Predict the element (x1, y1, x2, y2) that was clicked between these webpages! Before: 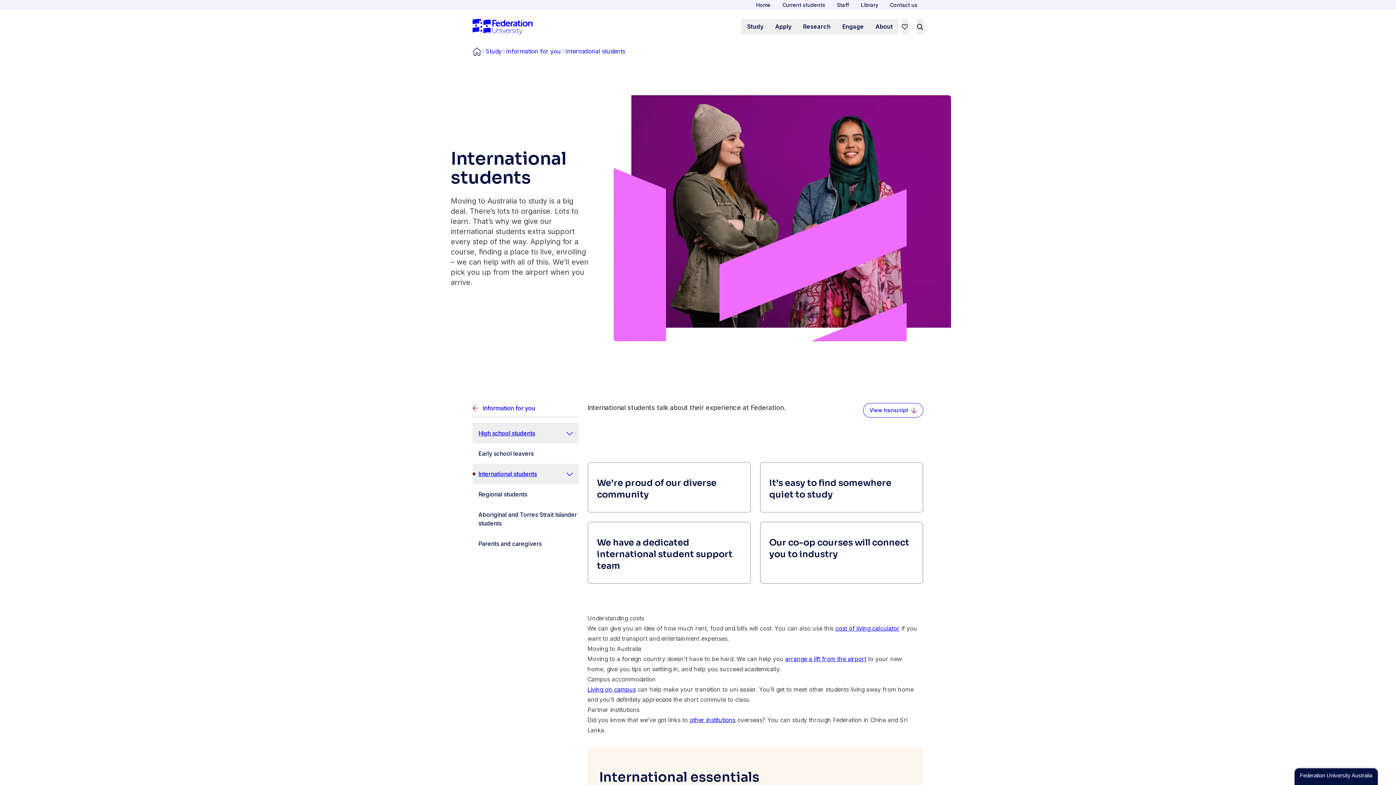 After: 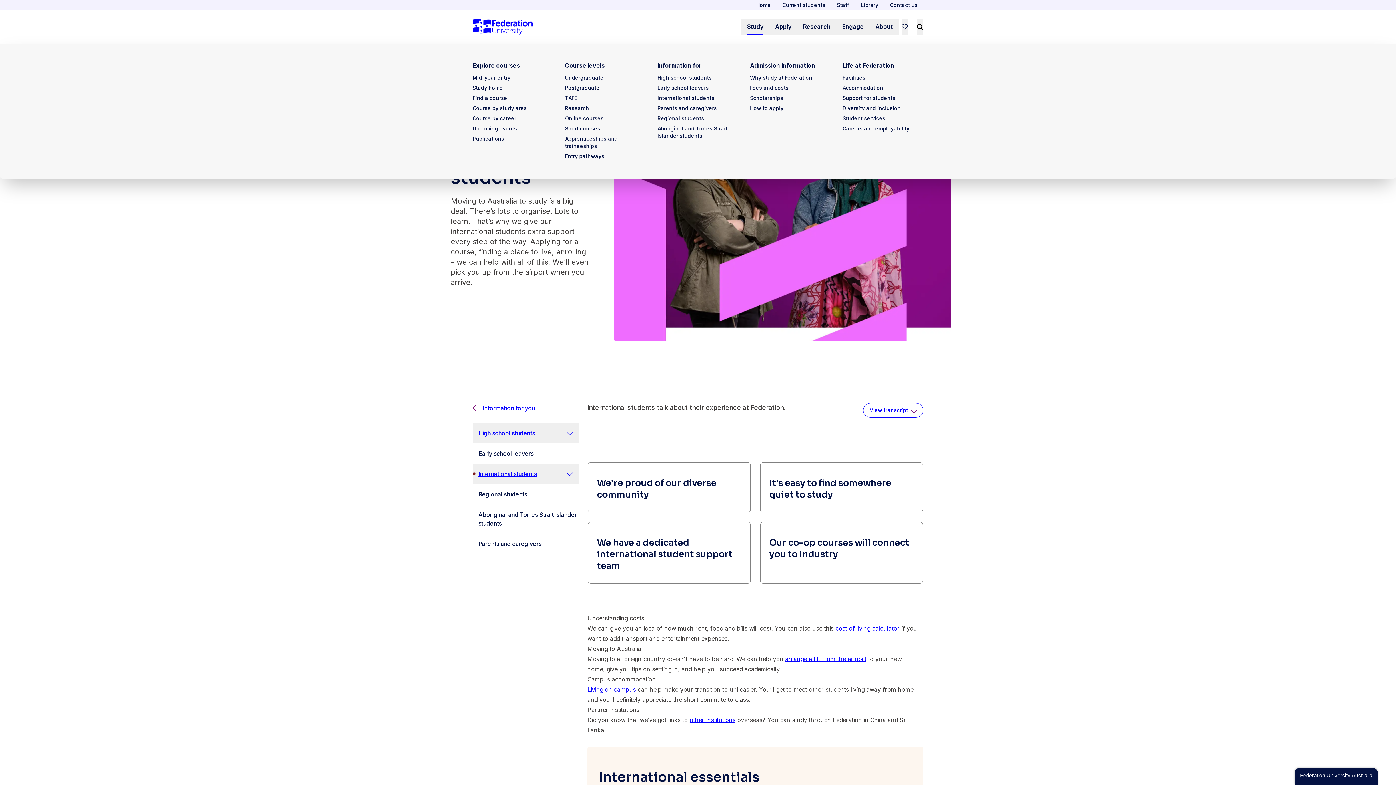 Action: bbox: (741, 18, 769, 34) label: Study